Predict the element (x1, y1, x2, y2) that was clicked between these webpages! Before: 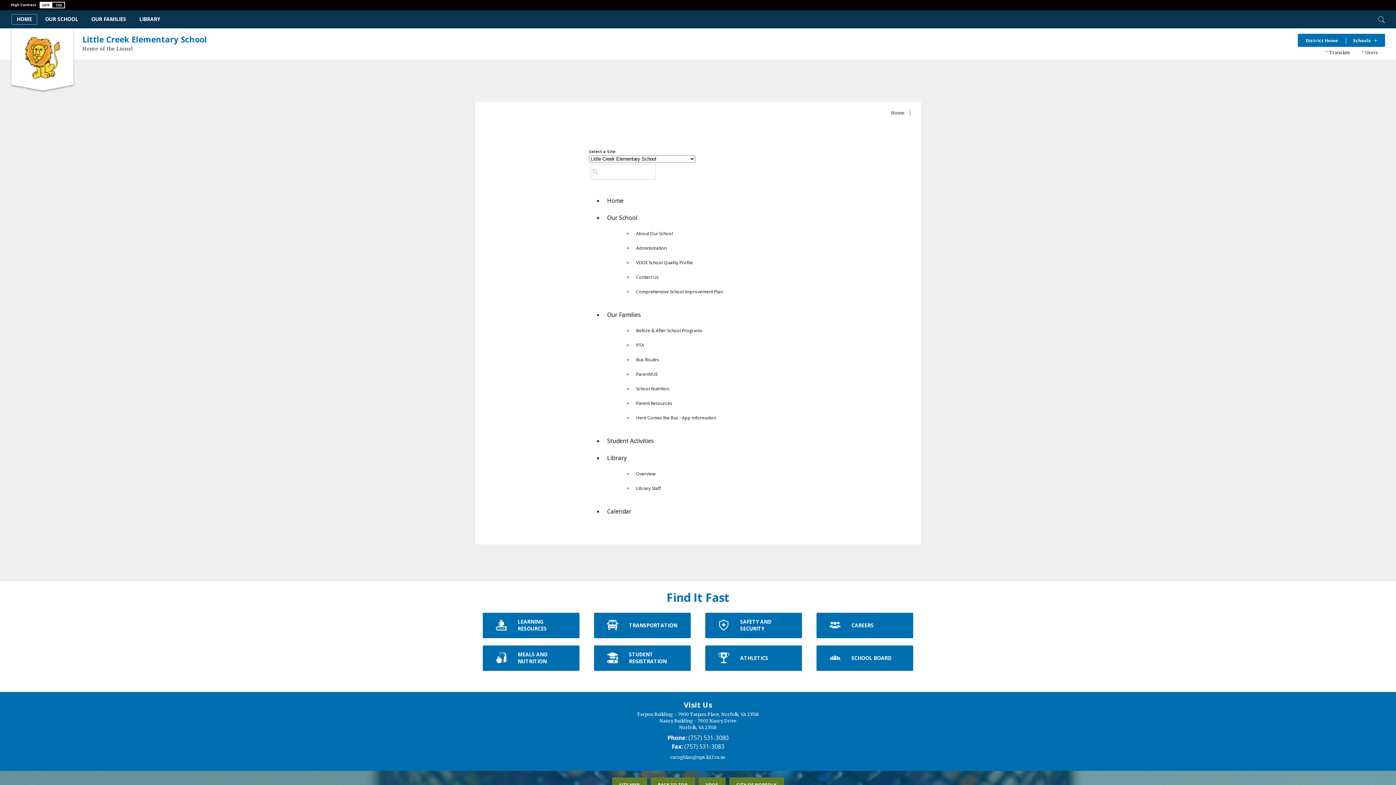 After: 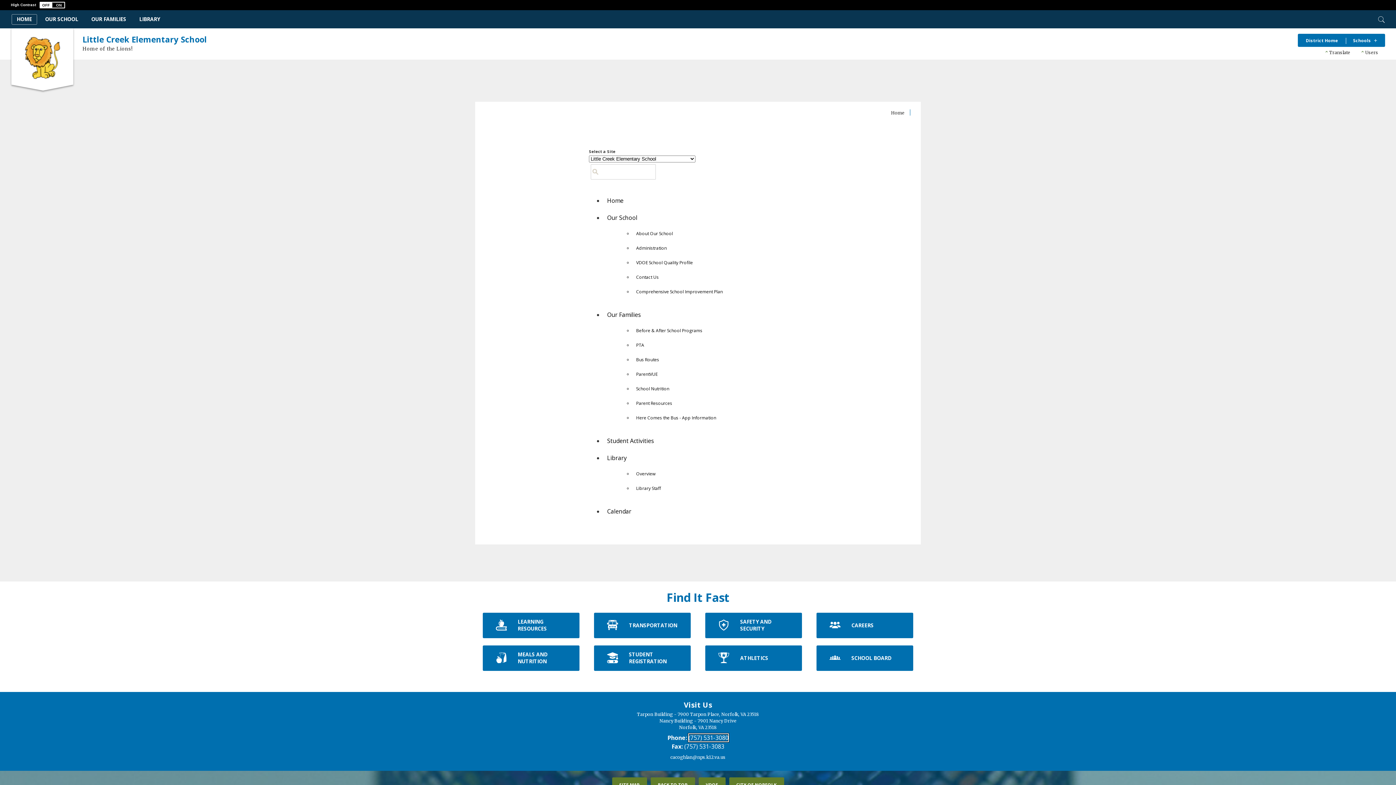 Action: bbox: (688, 734, 728, 742) label: (757) 531-3080